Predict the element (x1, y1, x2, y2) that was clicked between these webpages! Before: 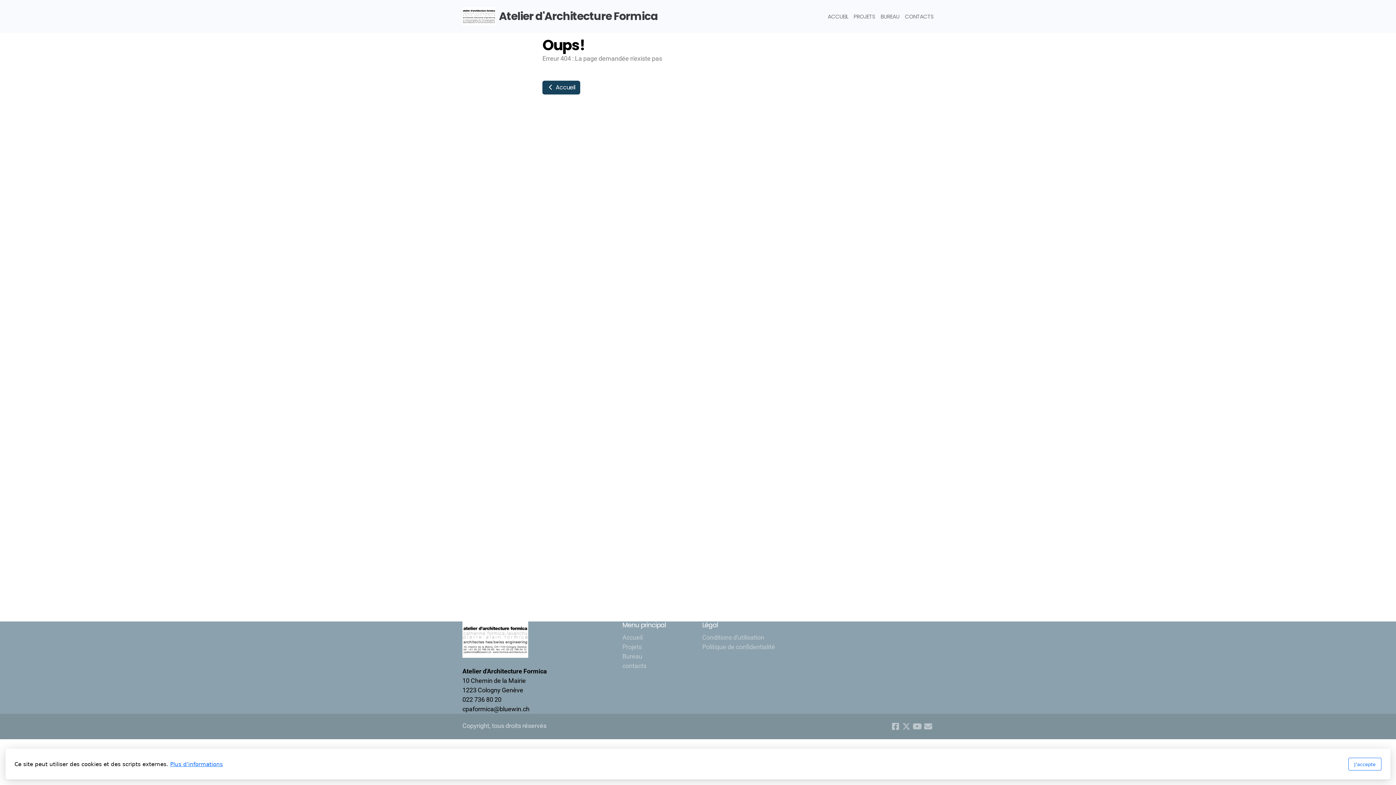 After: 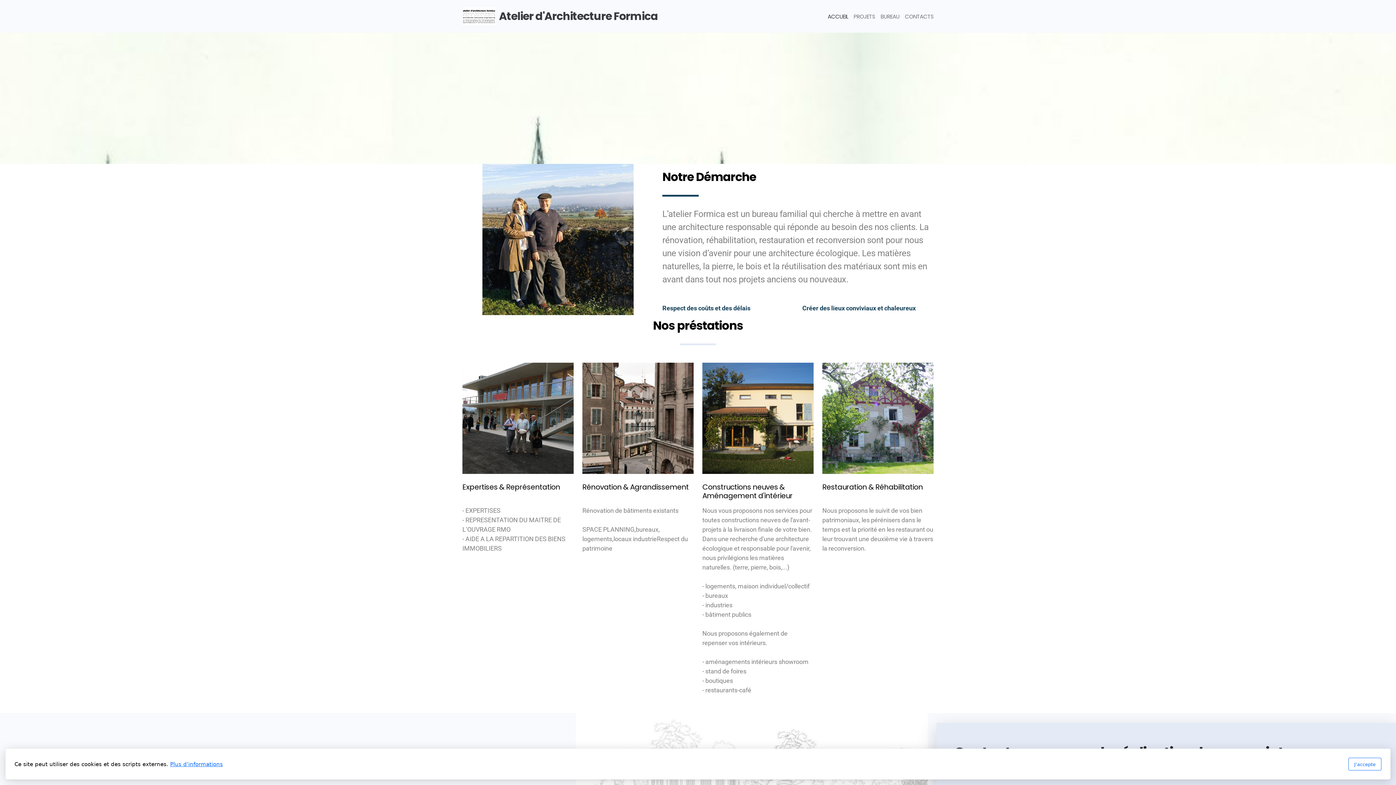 Action: label:  Accueil bbox: (542, 80, 580, 94)